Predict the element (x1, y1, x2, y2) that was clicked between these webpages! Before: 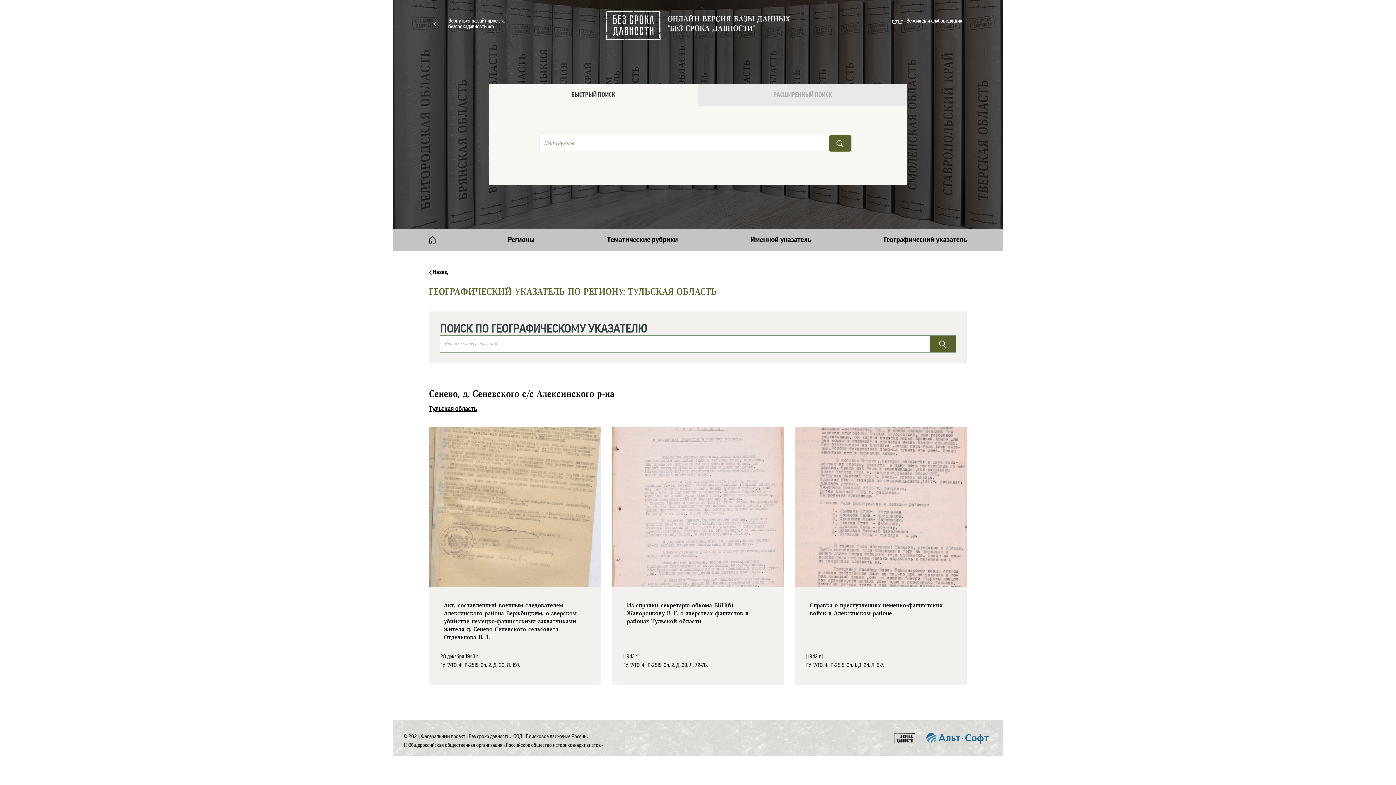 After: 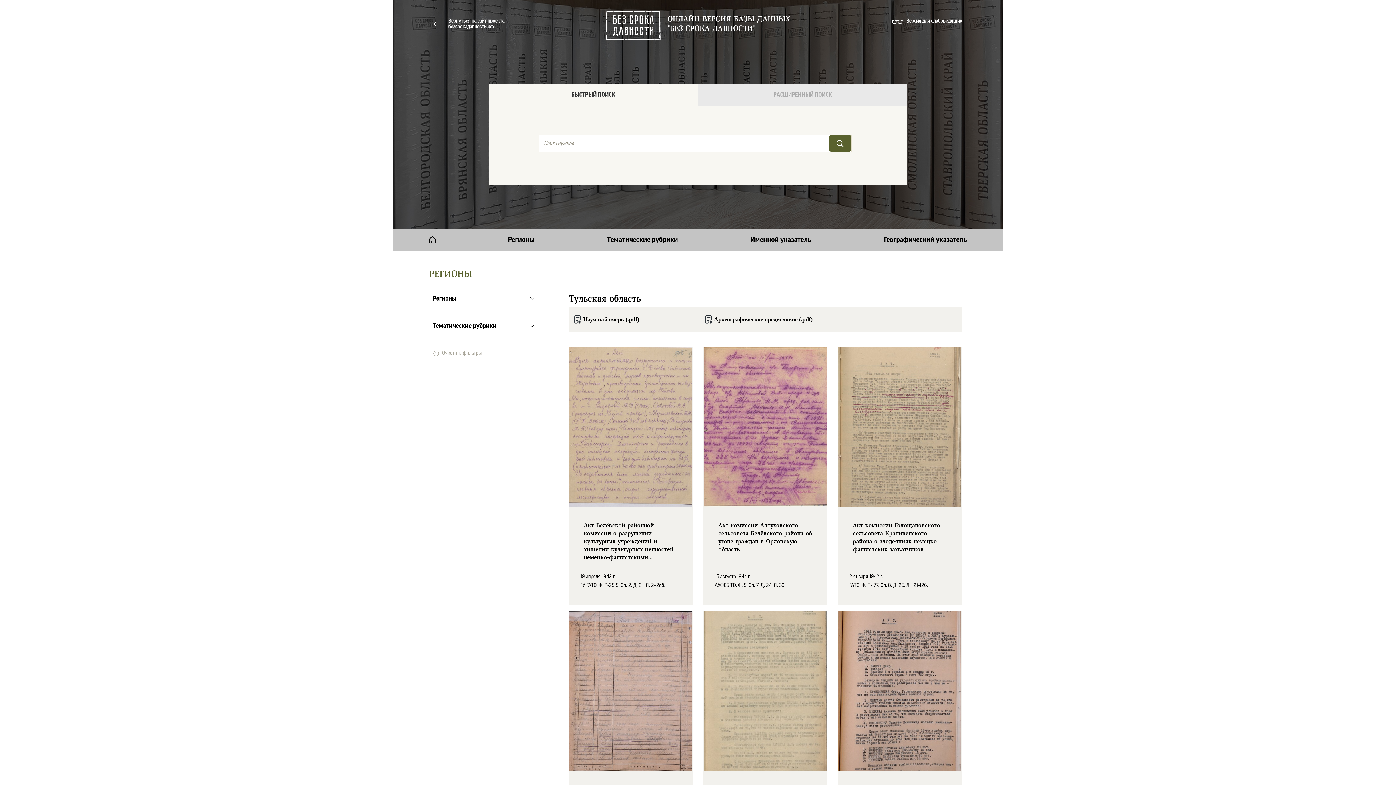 Action: label: Тульская область bbox: (429, 402, 476, 416)